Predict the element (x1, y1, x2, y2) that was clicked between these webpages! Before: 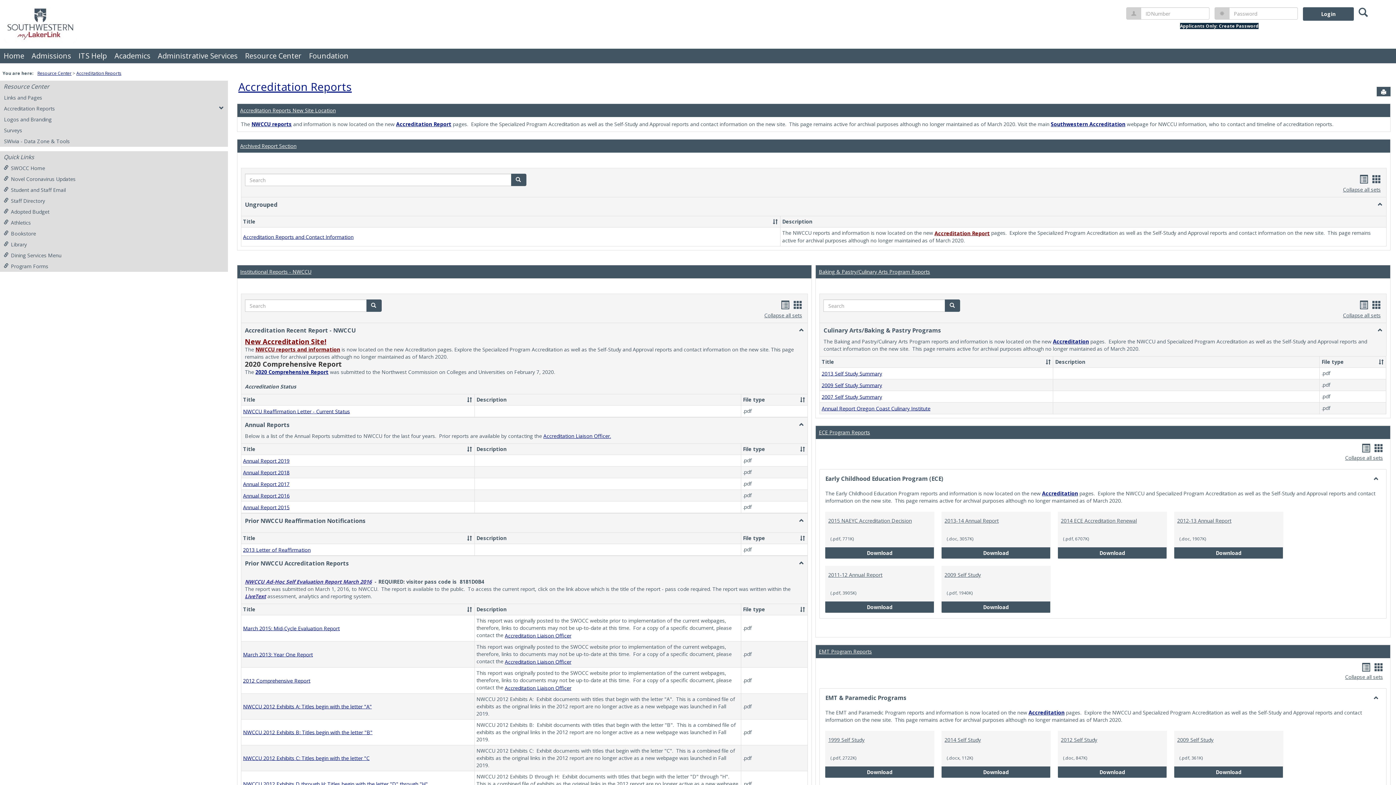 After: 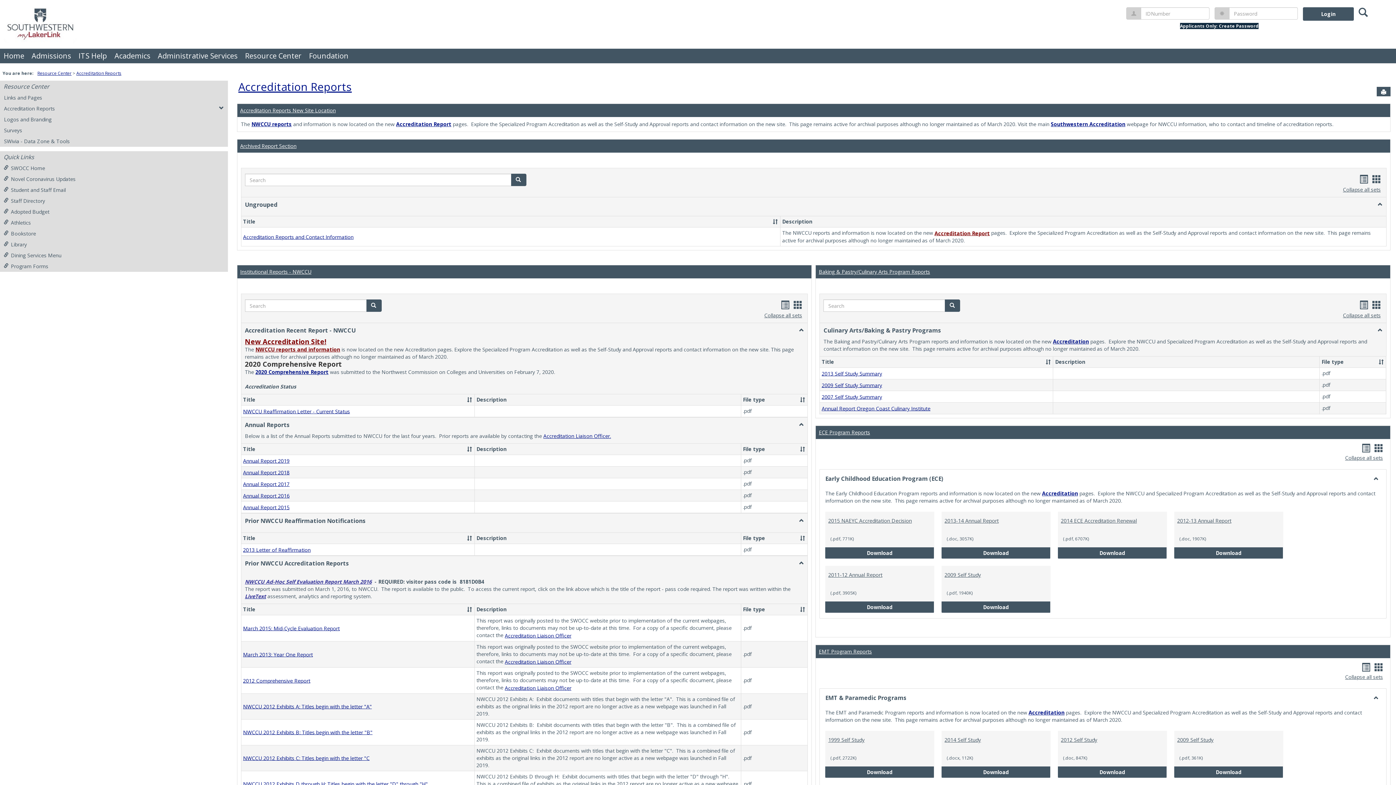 Action: bbox: (779, 378, 791, 390) label: Handouts list view